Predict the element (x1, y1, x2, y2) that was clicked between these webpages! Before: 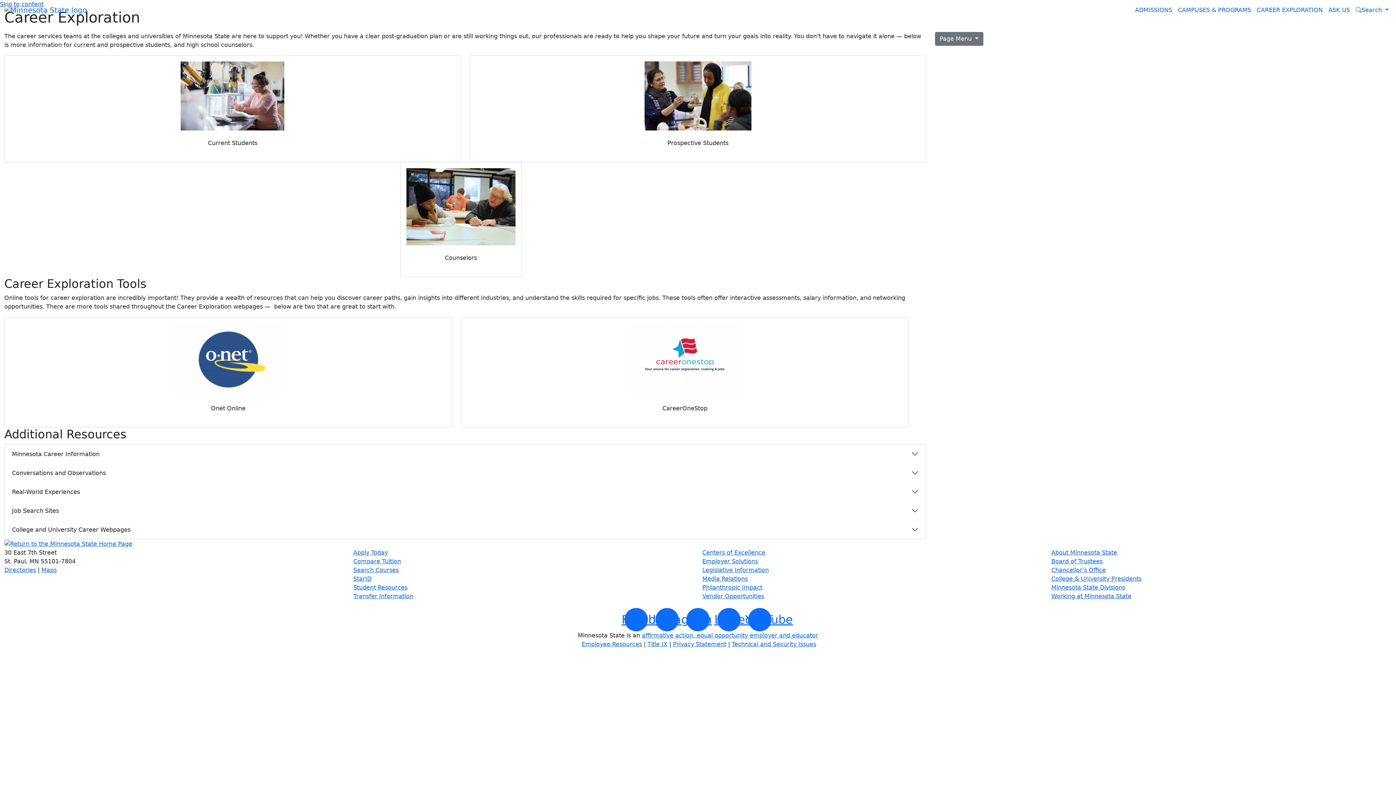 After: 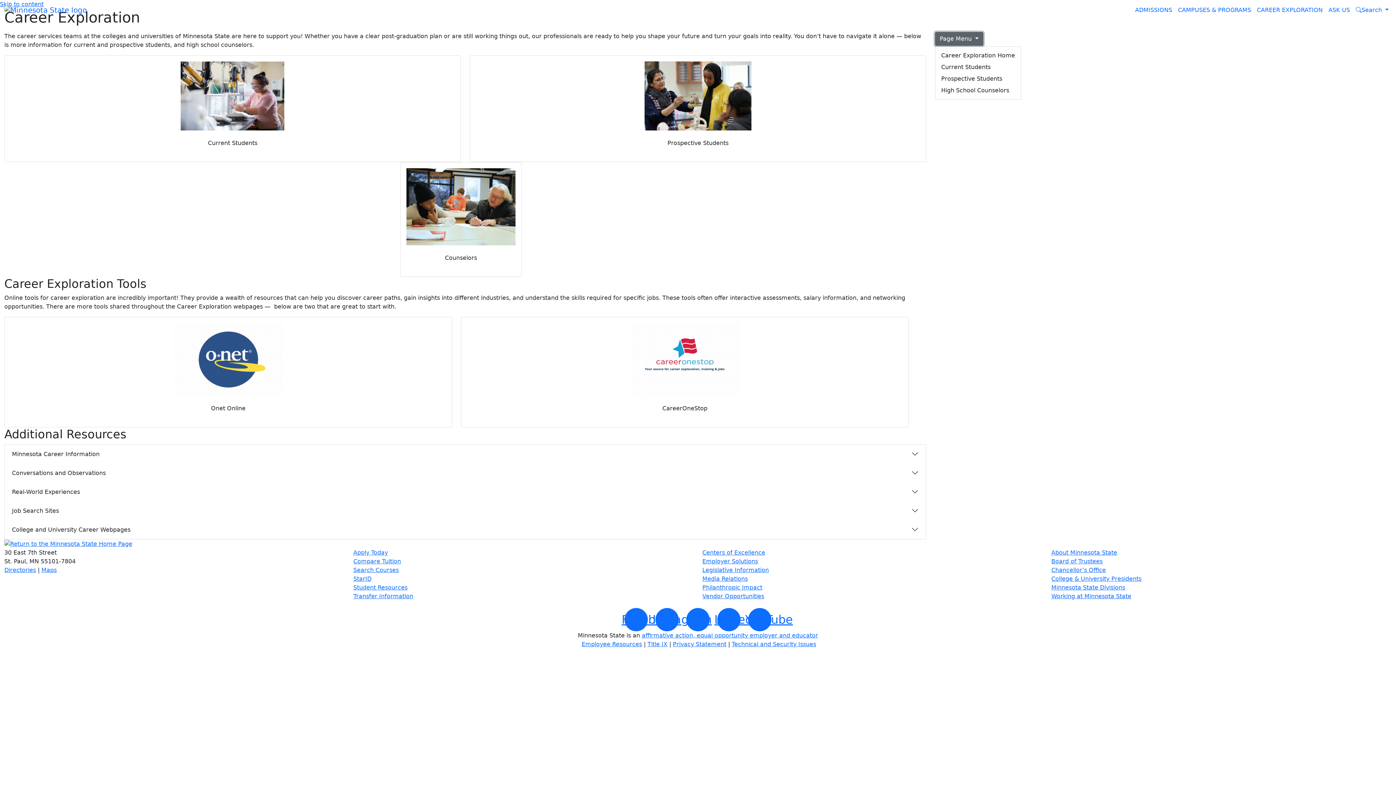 Action: bbox: (935, 32, 983, 45) label: Page Menu 